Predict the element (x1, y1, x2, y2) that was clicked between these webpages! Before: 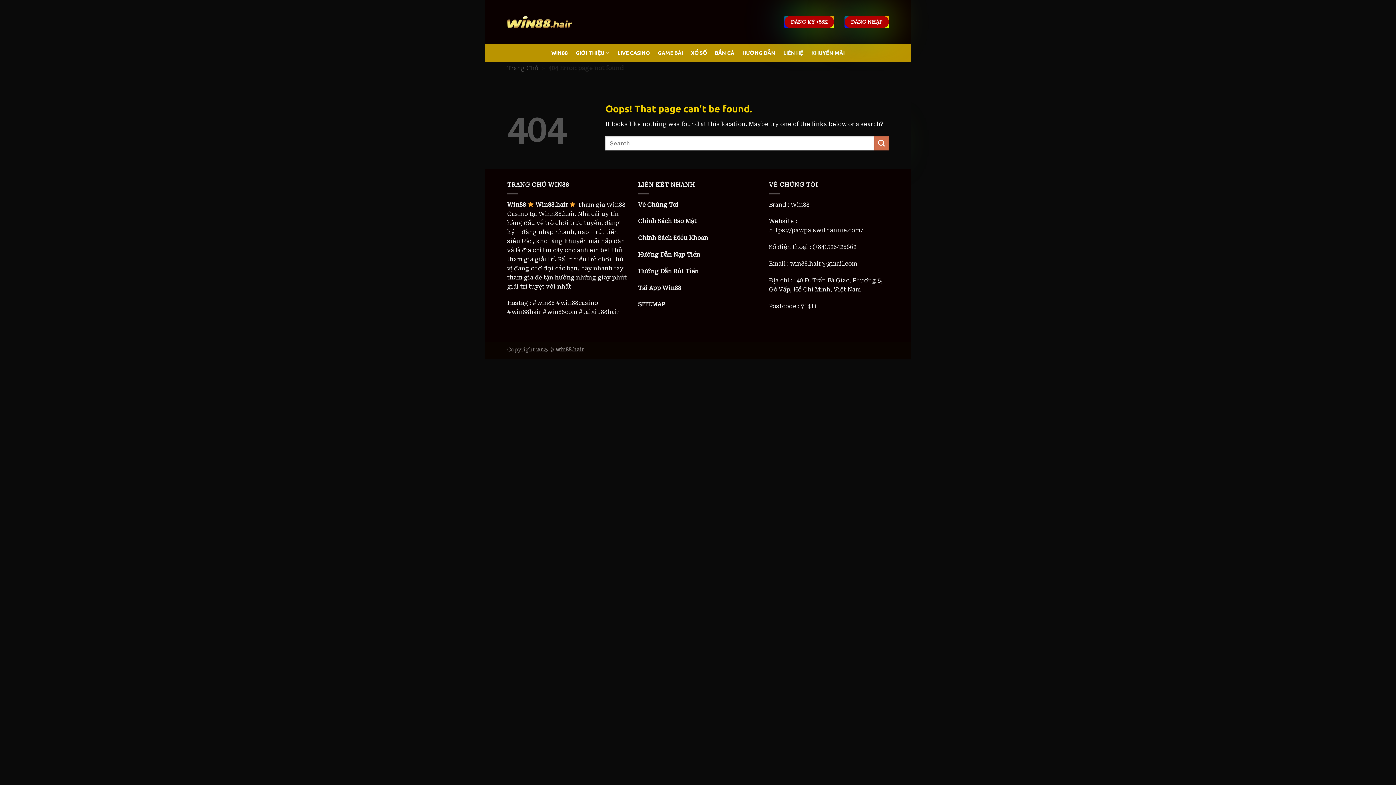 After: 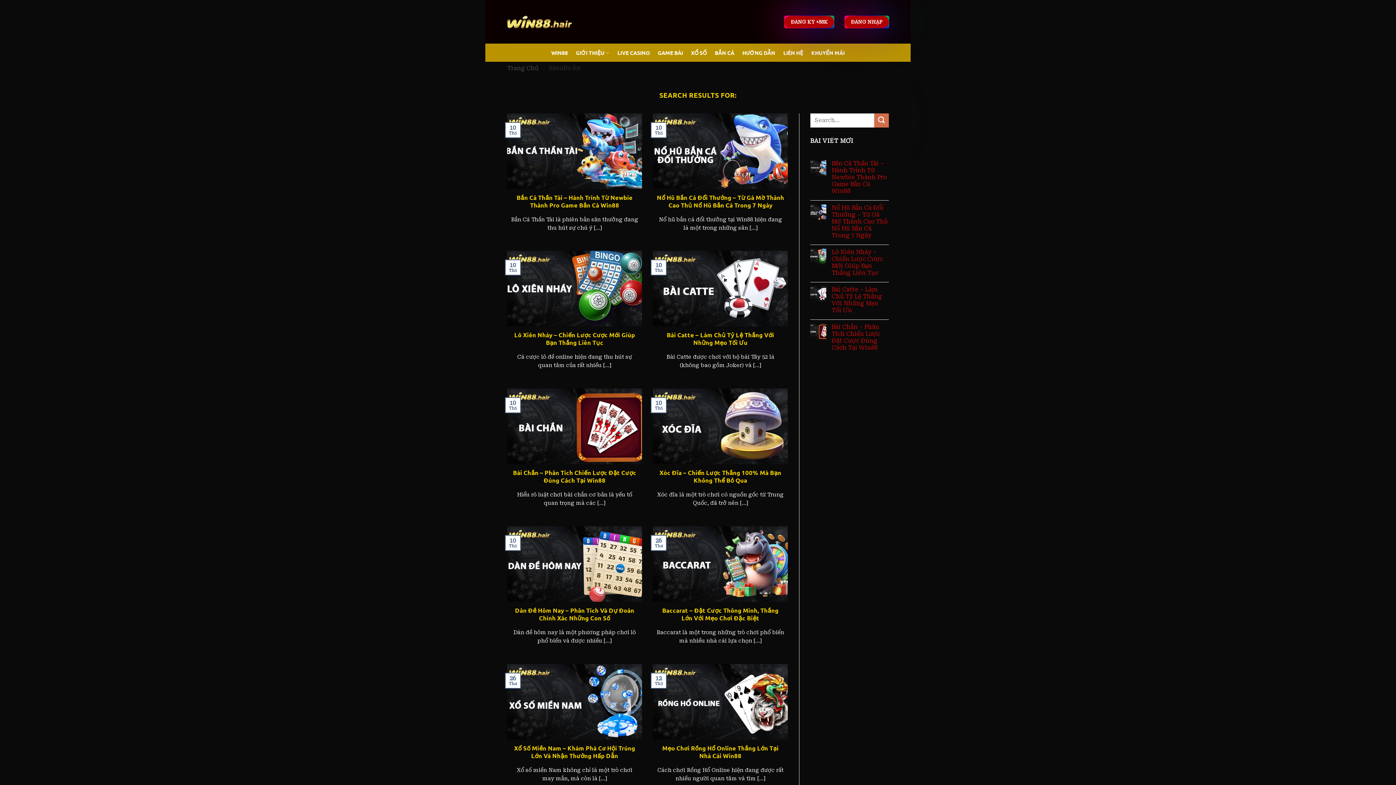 Action: label: Submit bbox: (874, 136, 889, 150)